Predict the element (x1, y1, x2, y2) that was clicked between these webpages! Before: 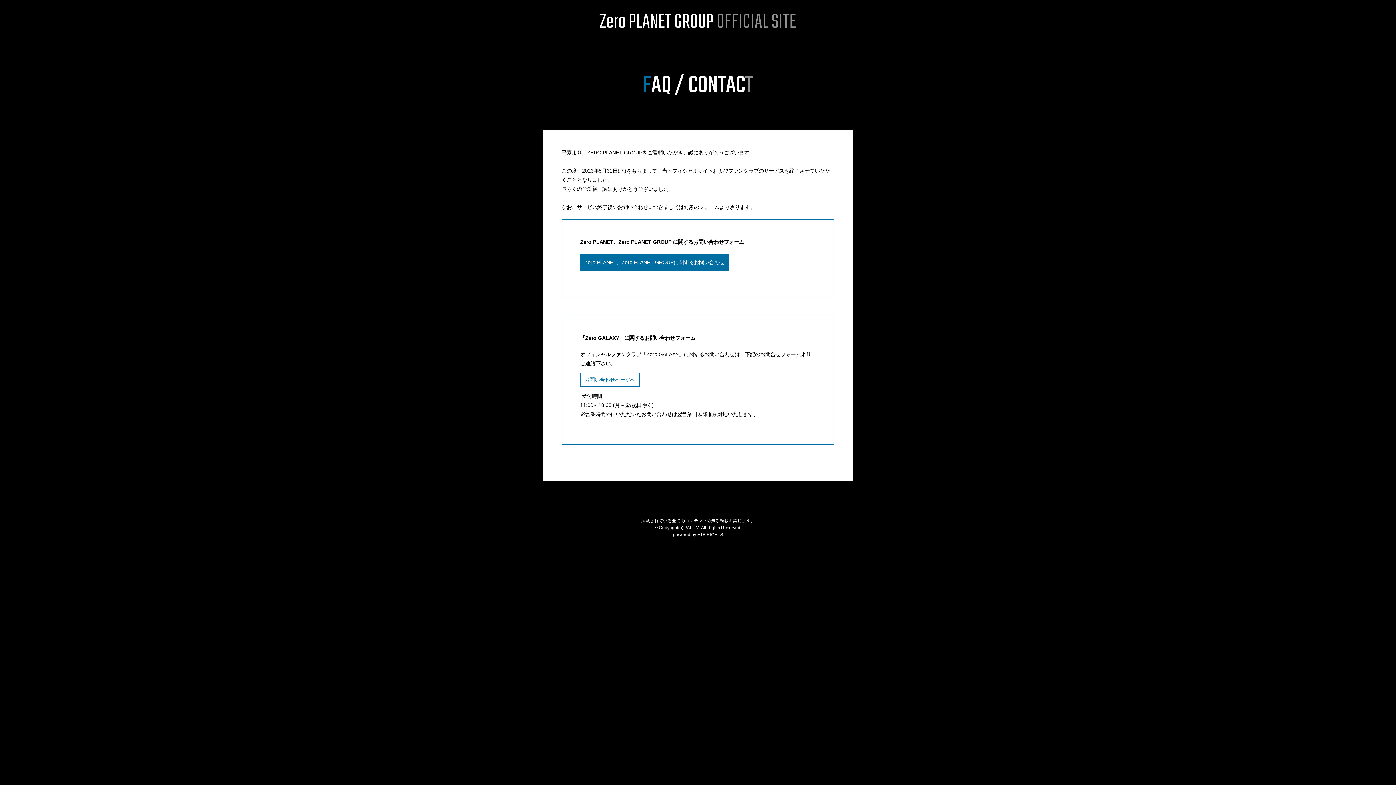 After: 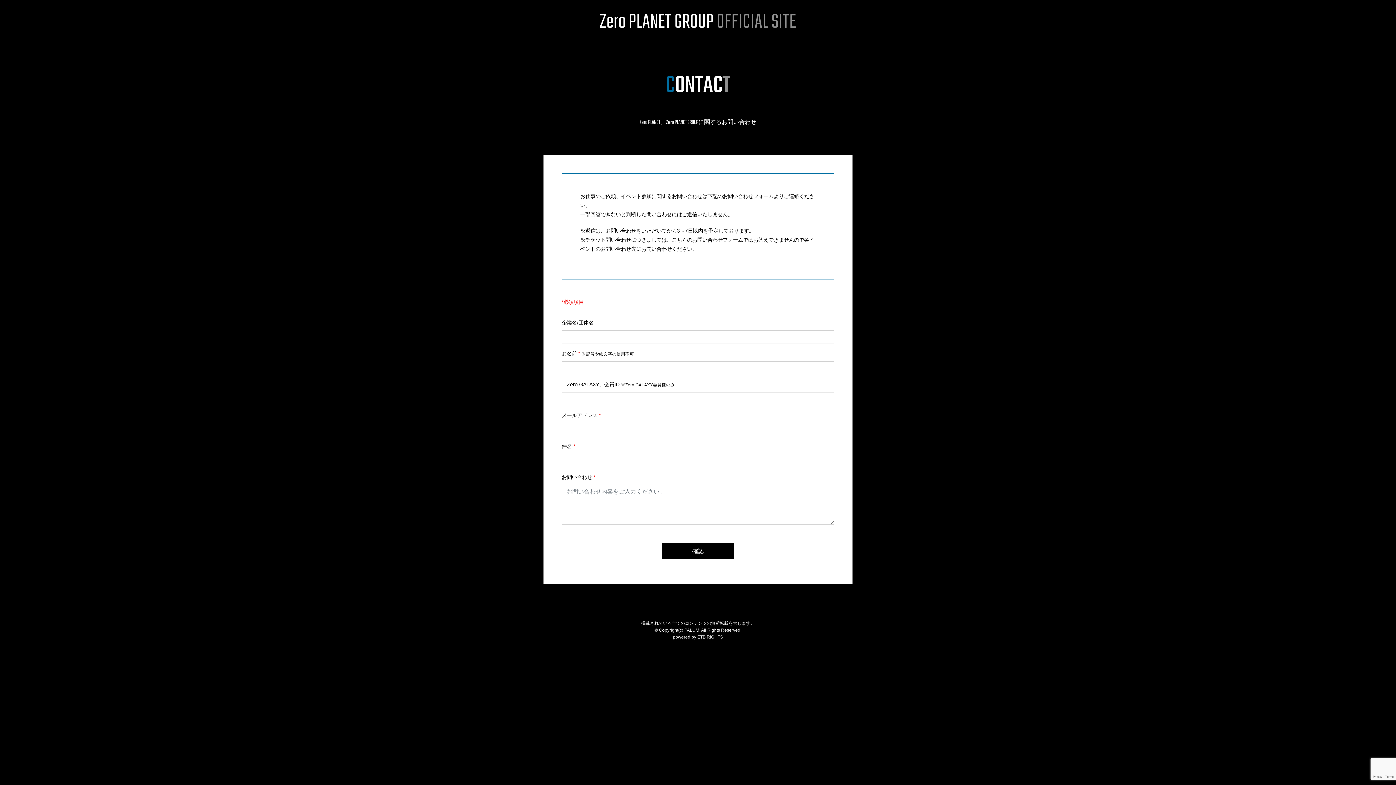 Action: label: Zero PLANET、Zero PLANET GROUPに関するお問い合わせ bbox: (580, 254, 728, 271)